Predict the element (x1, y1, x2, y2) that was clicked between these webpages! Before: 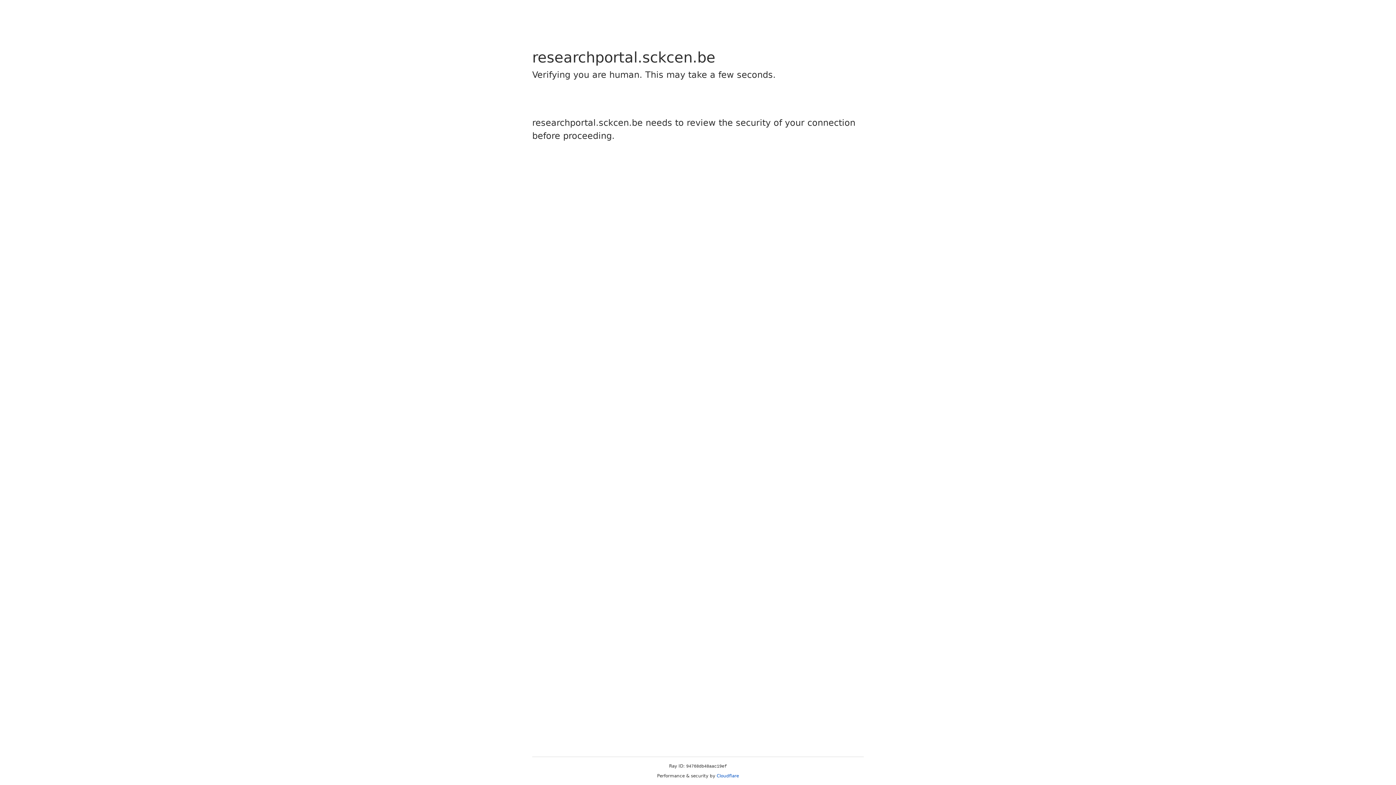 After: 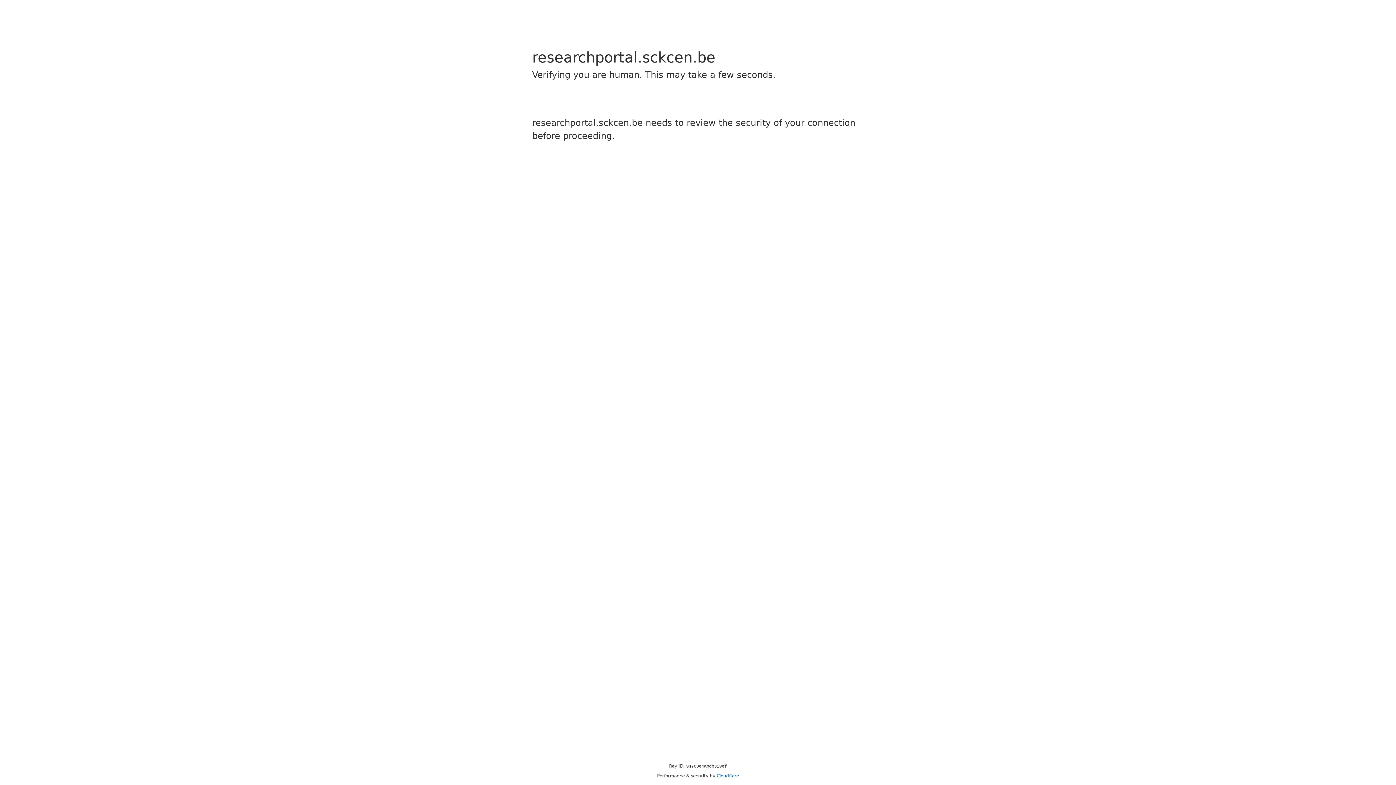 Action: label: Cloudflare bbox: (716, 773, 739, 778)